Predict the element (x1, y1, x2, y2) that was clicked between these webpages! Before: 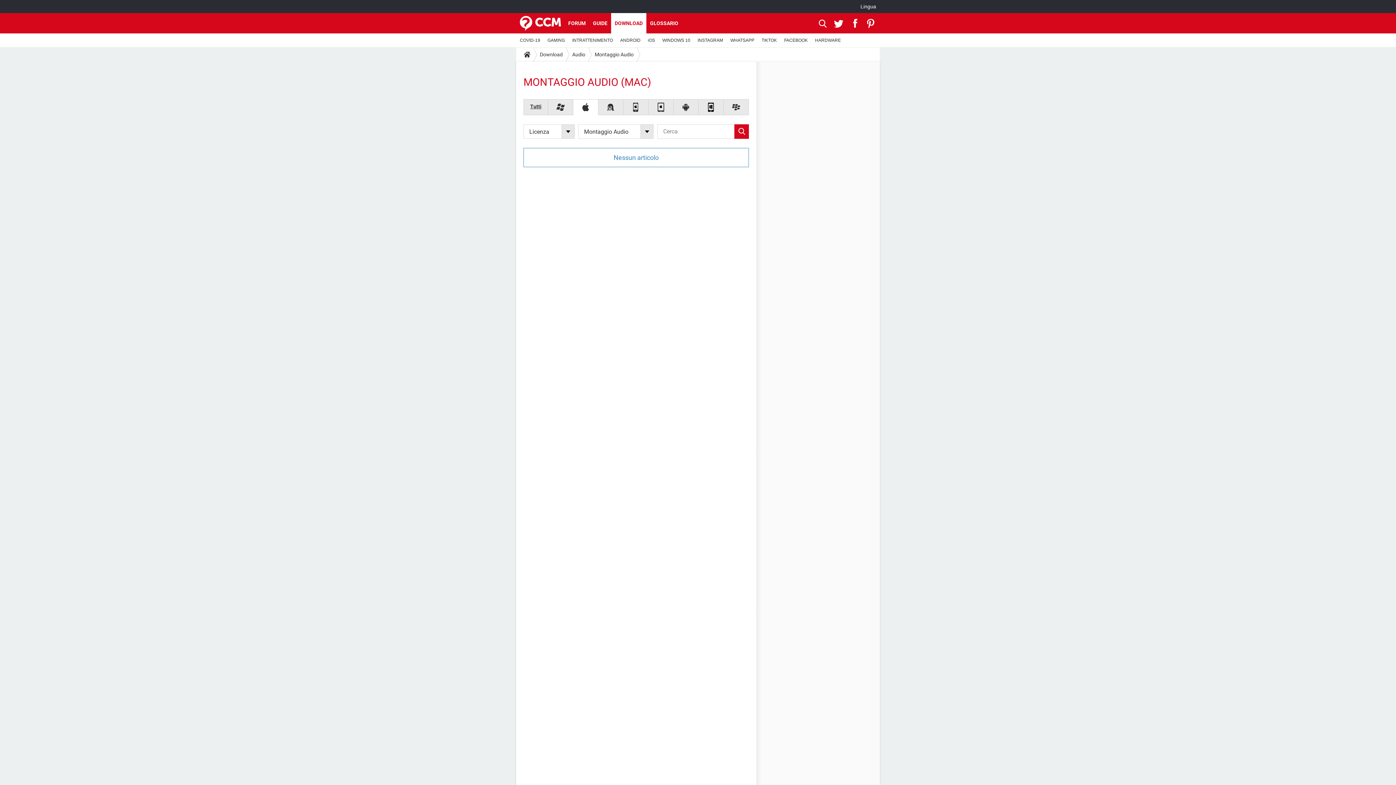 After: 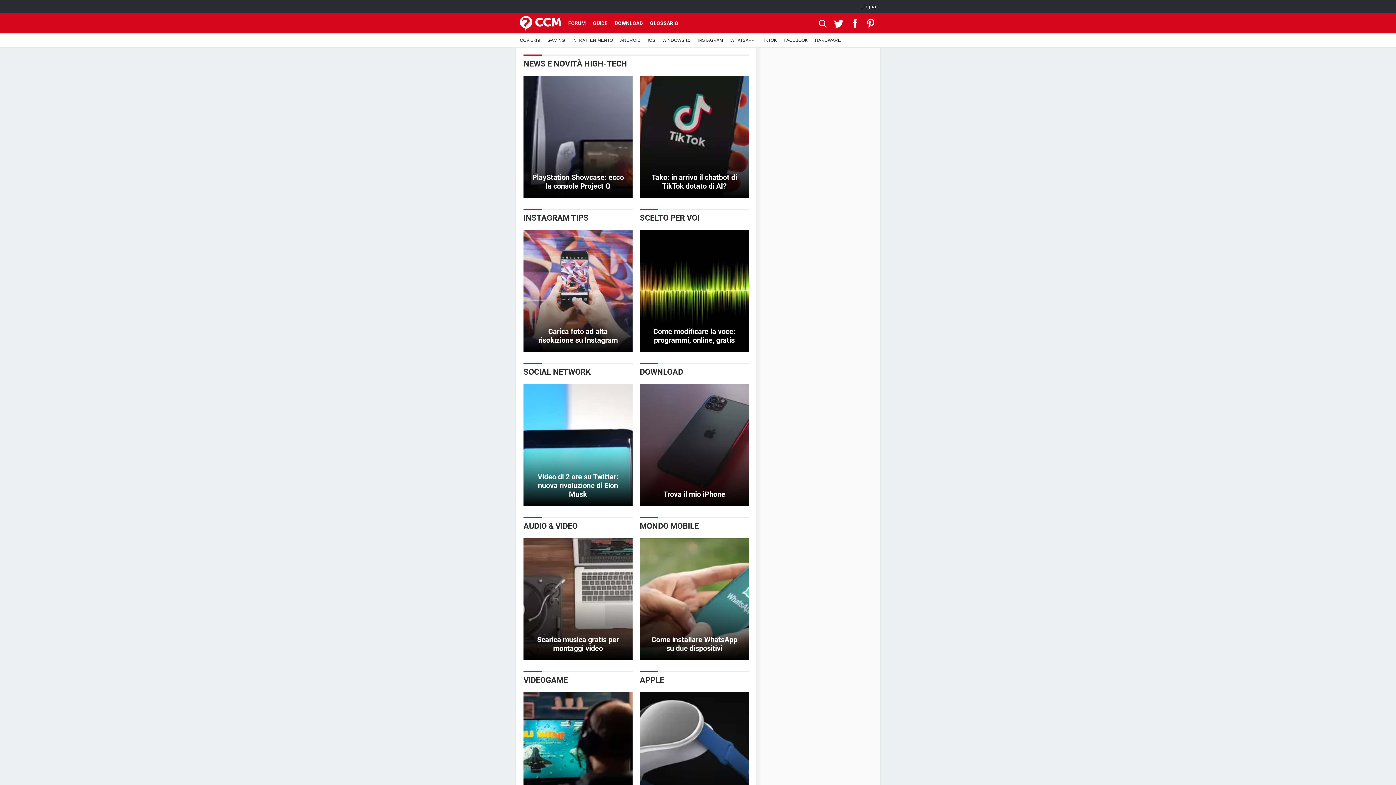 Action: bbox: (520, 13, 561, 33)